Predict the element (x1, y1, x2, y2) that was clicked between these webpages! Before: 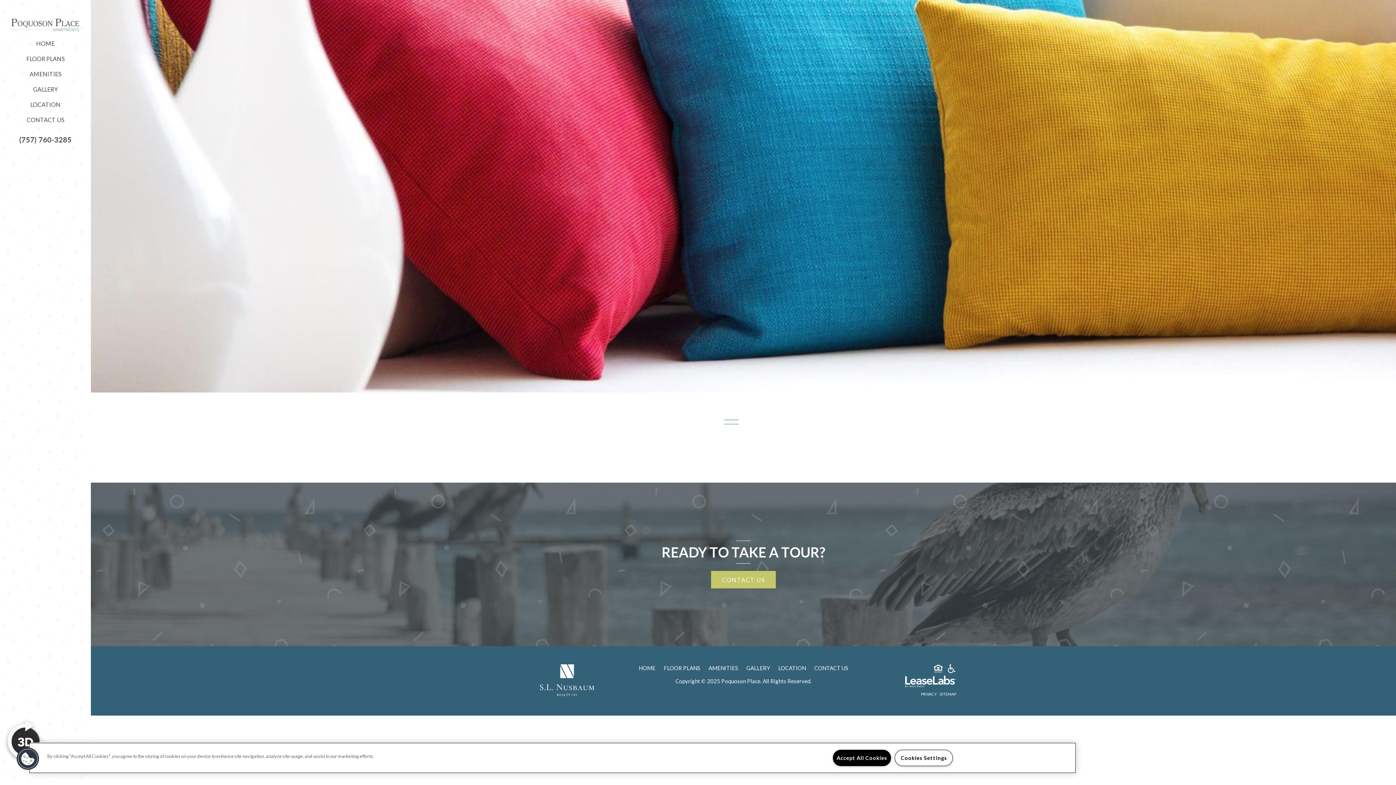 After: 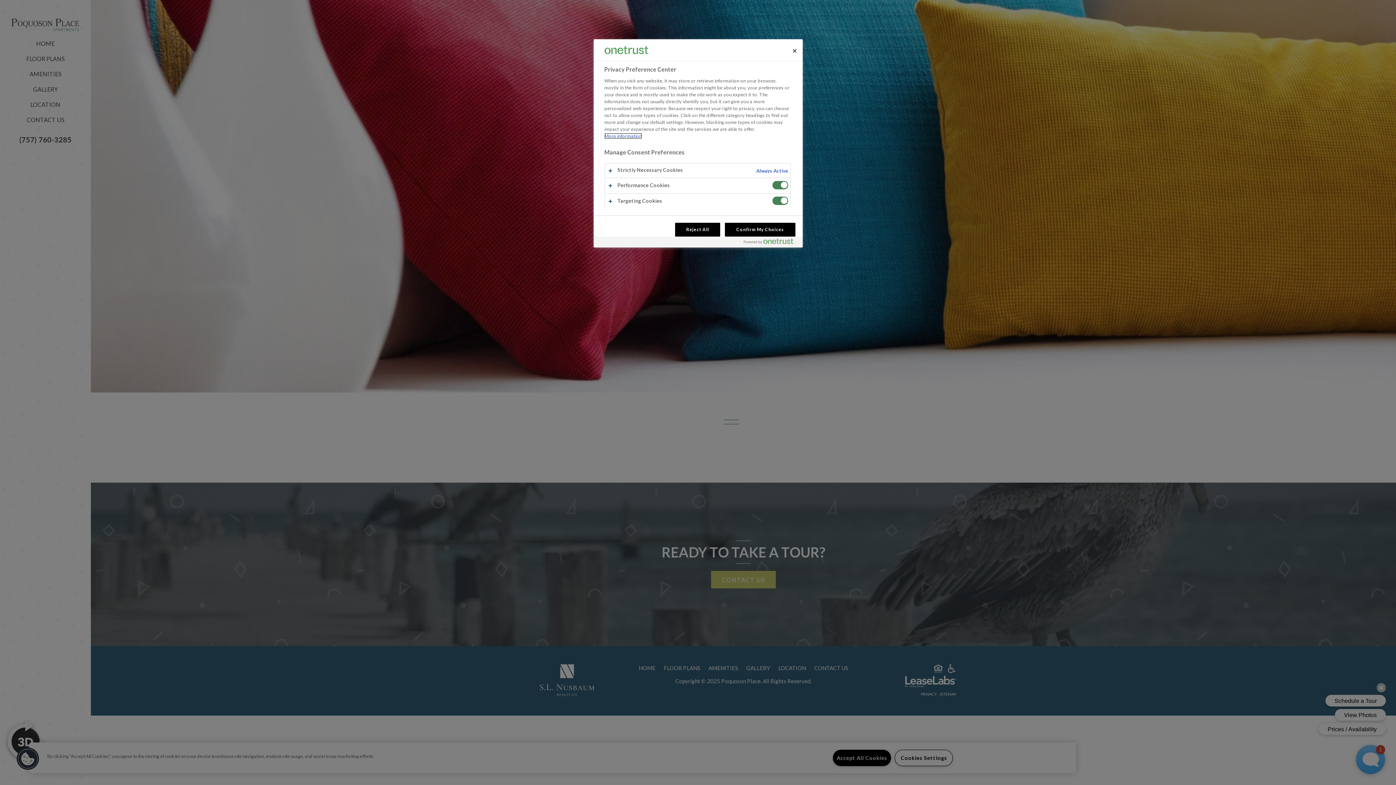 Action: bbox: (895, 750, 953, 766) label: Cookies Settings